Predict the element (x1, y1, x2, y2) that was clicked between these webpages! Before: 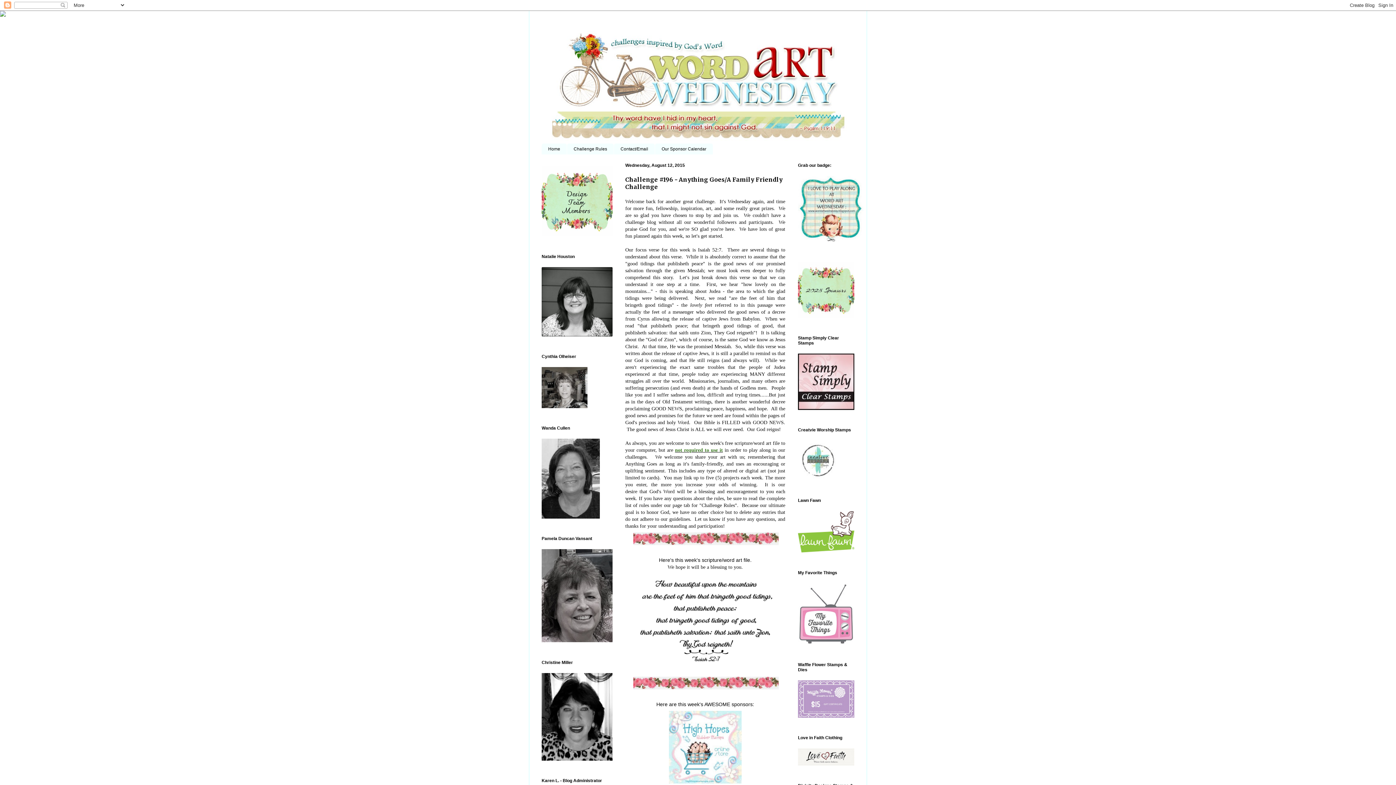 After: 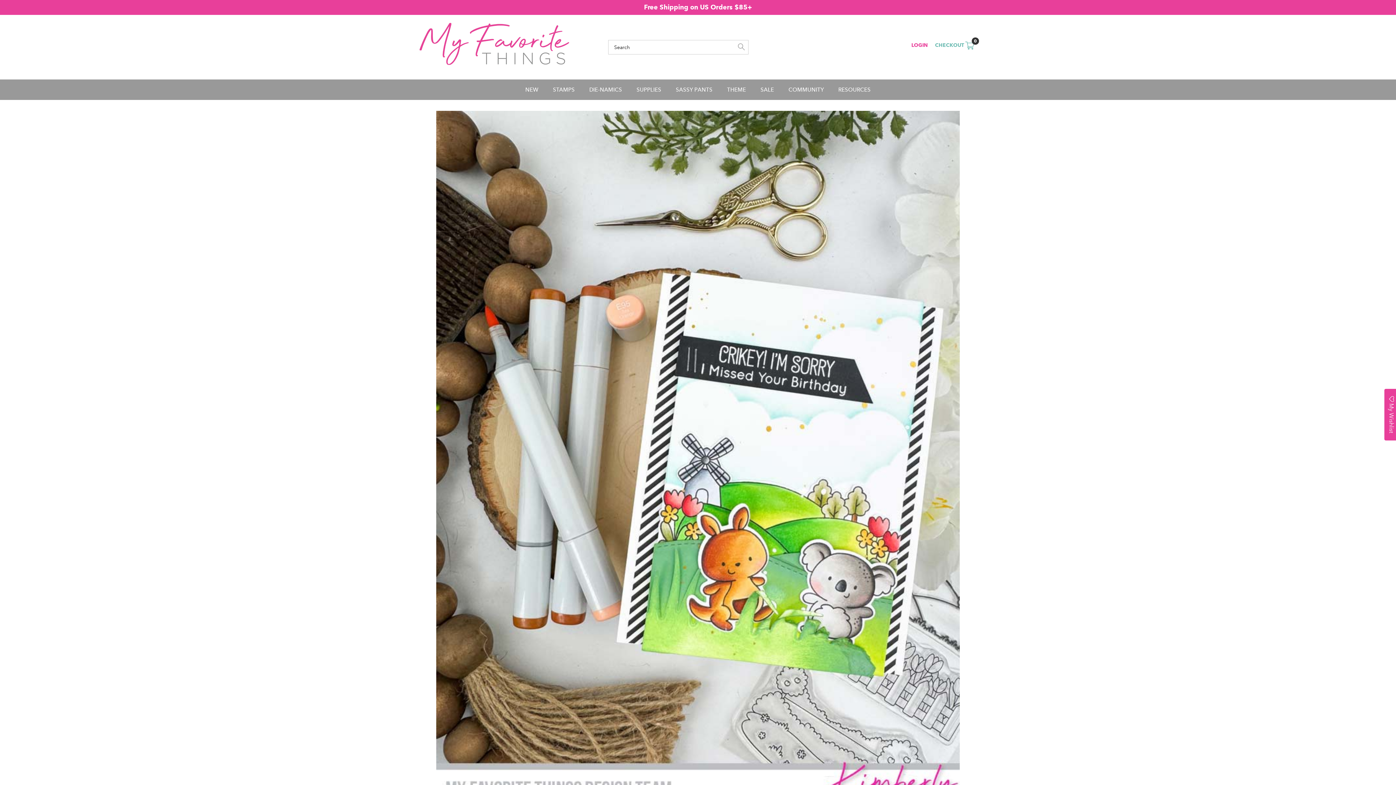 Action: bbox: (798, 639, 854, 646)